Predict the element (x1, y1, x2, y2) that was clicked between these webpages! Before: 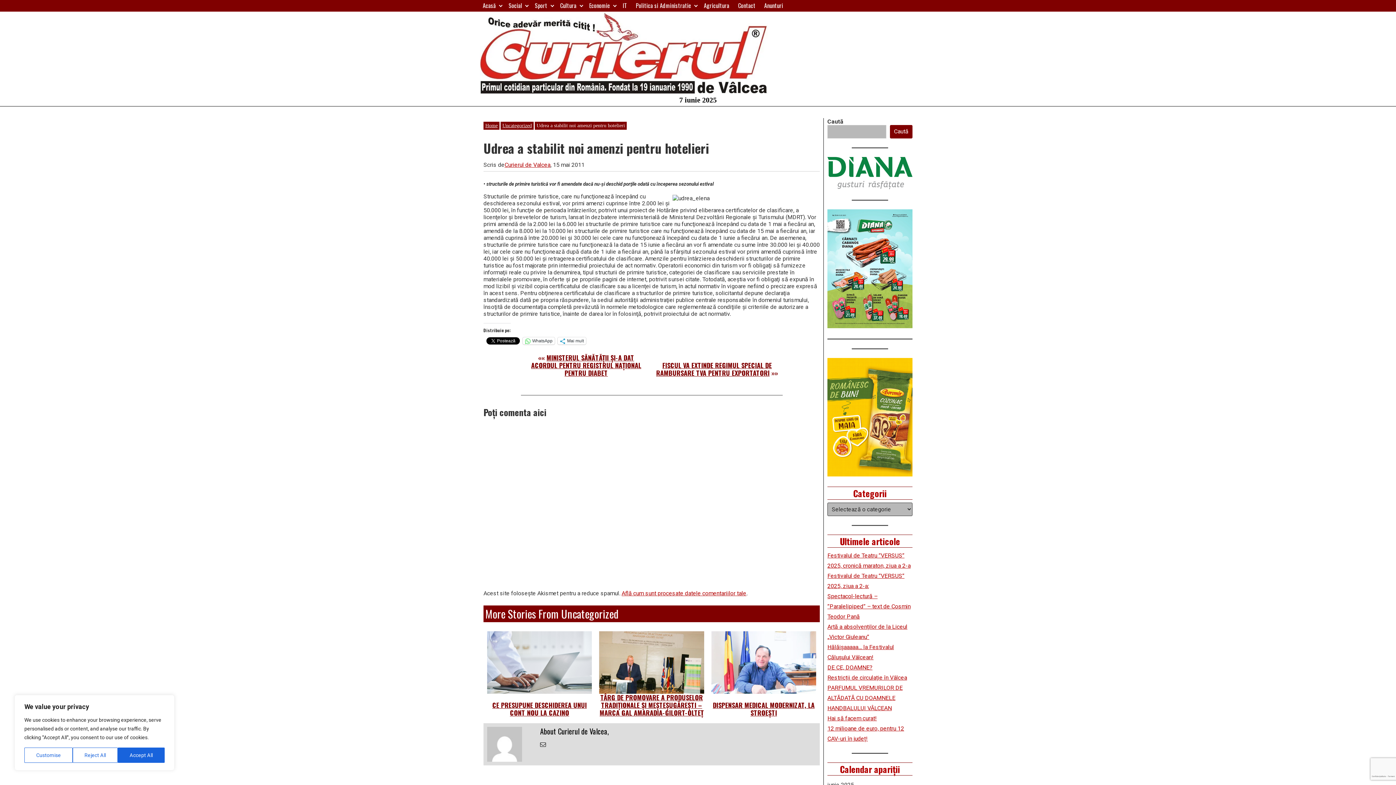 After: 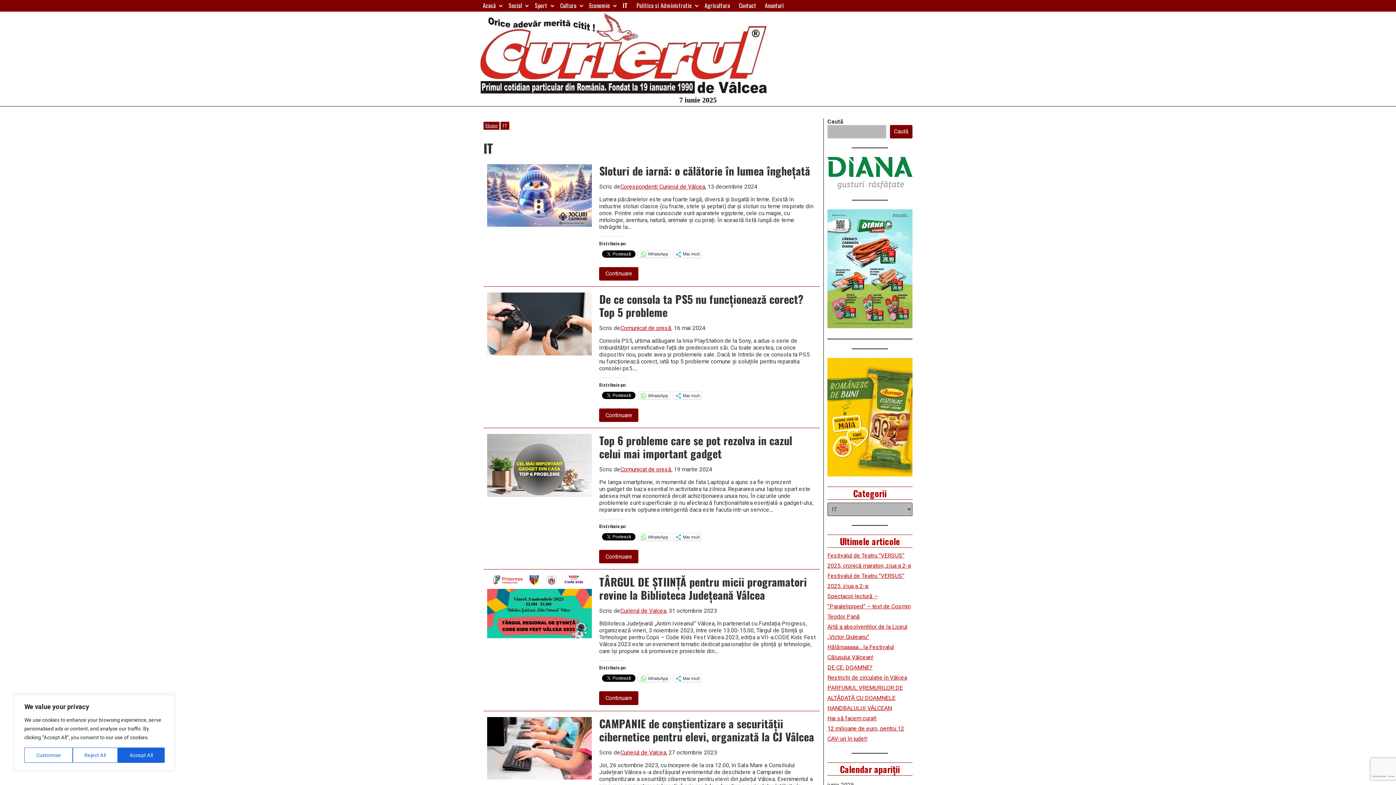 Action: label: IT bbox: (619, 0, 630, 11)